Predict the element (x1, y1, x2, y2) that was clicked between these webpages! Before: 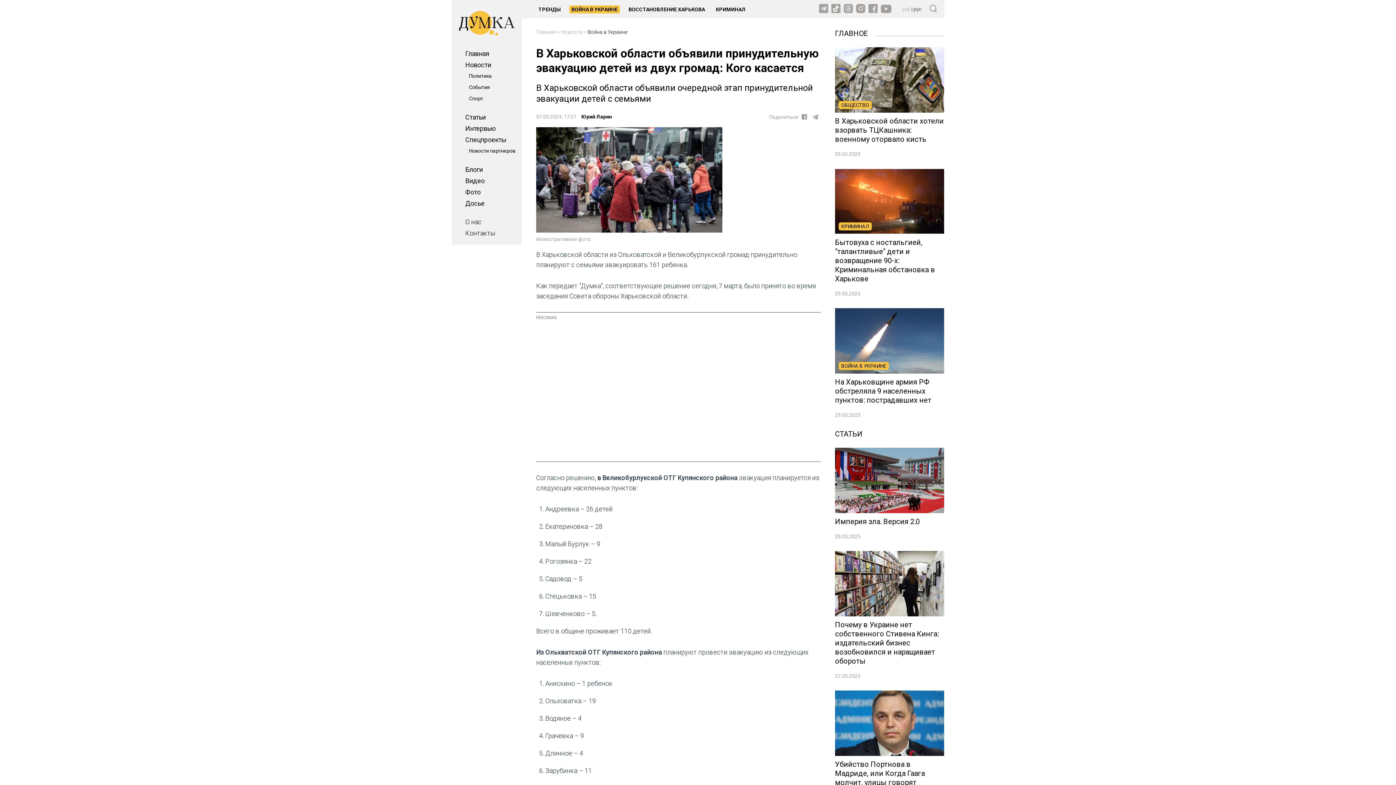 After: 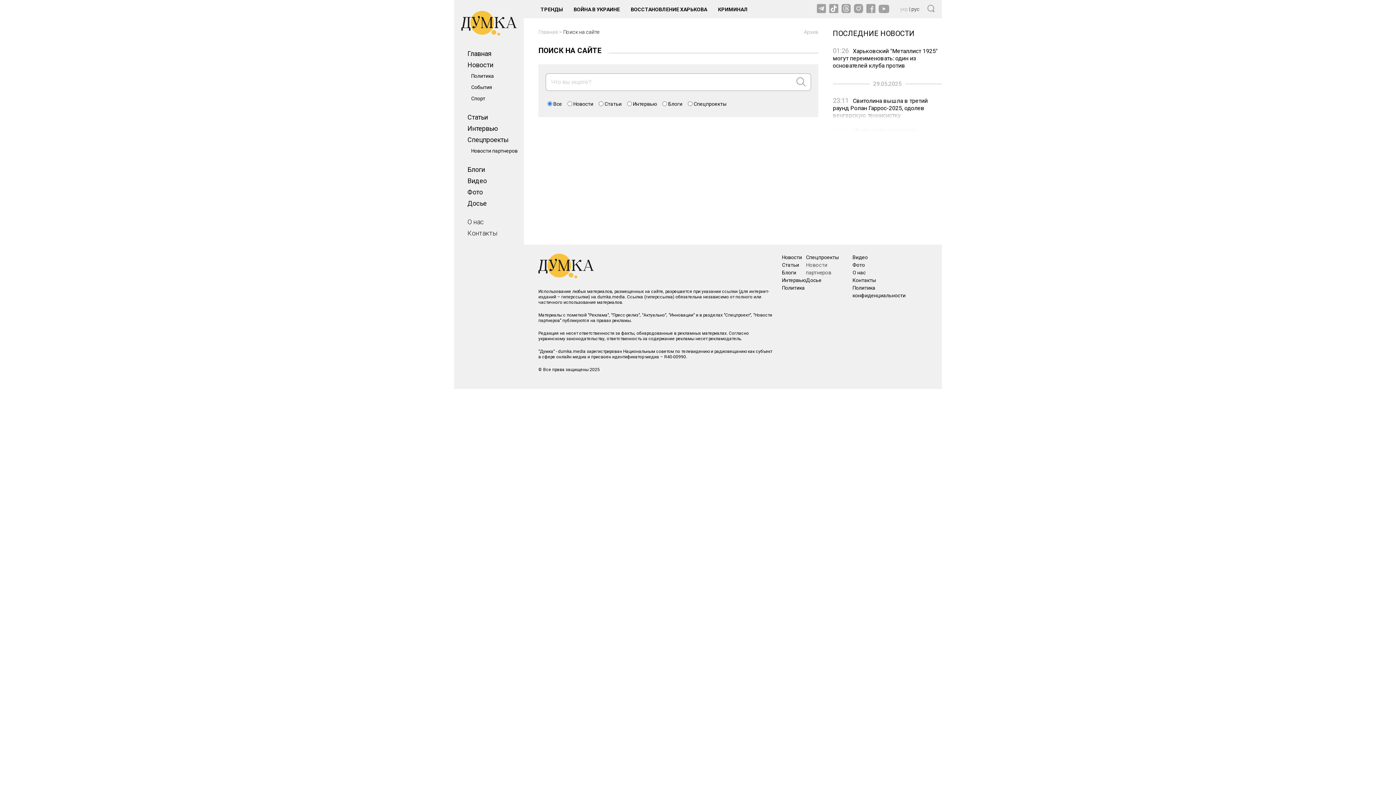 Action: bbox: (929, 6, 937, 13)